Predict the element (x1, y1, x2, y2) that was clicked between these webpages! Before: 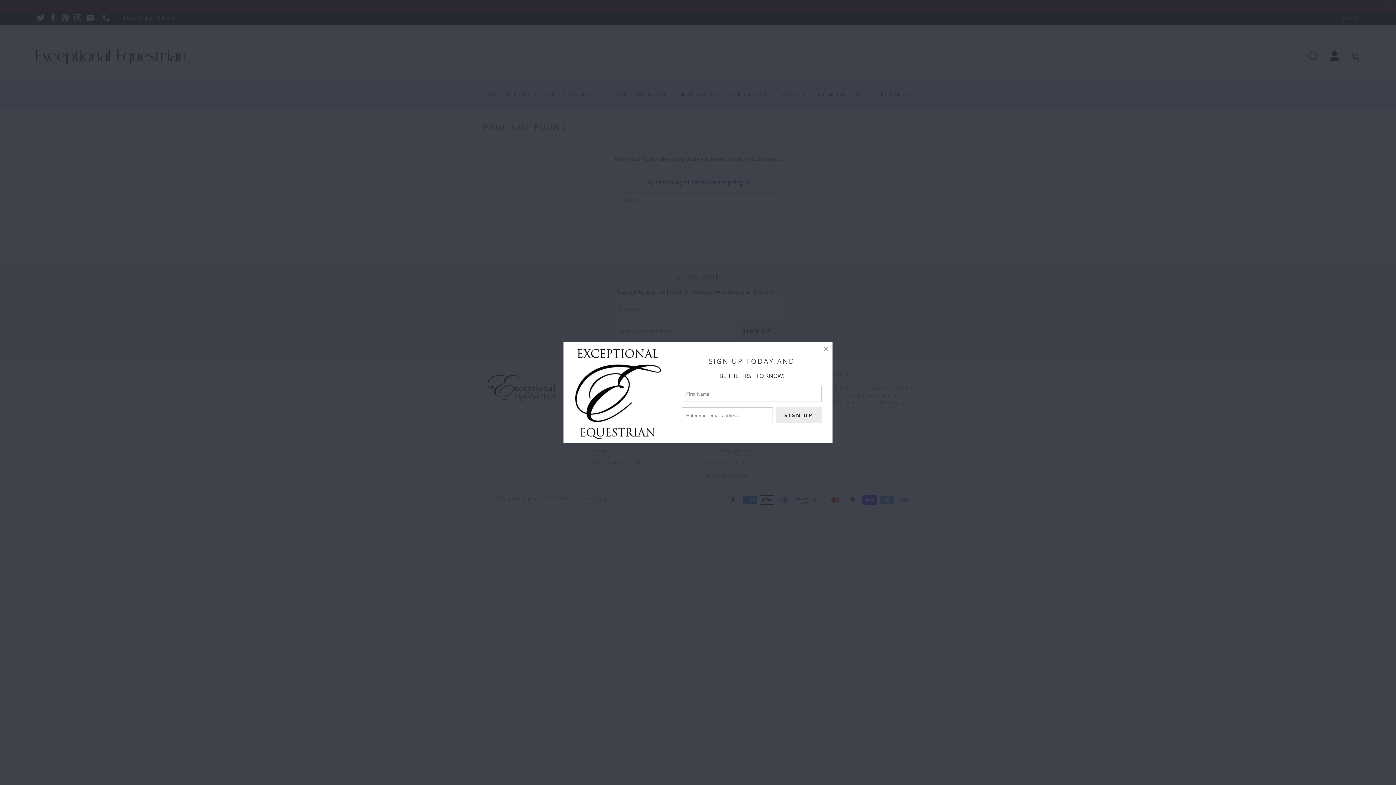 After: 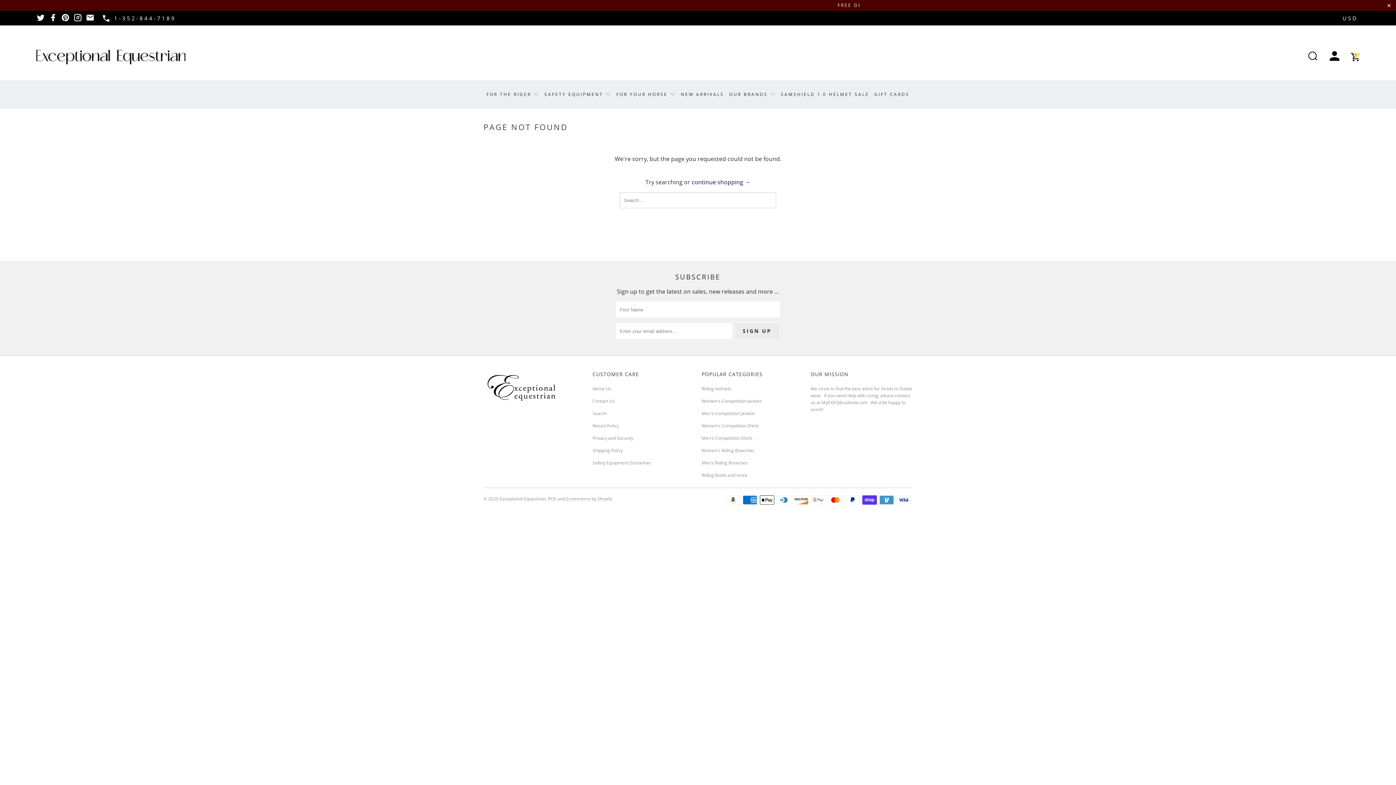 Action: bbox: (821, 341, 834, 354)